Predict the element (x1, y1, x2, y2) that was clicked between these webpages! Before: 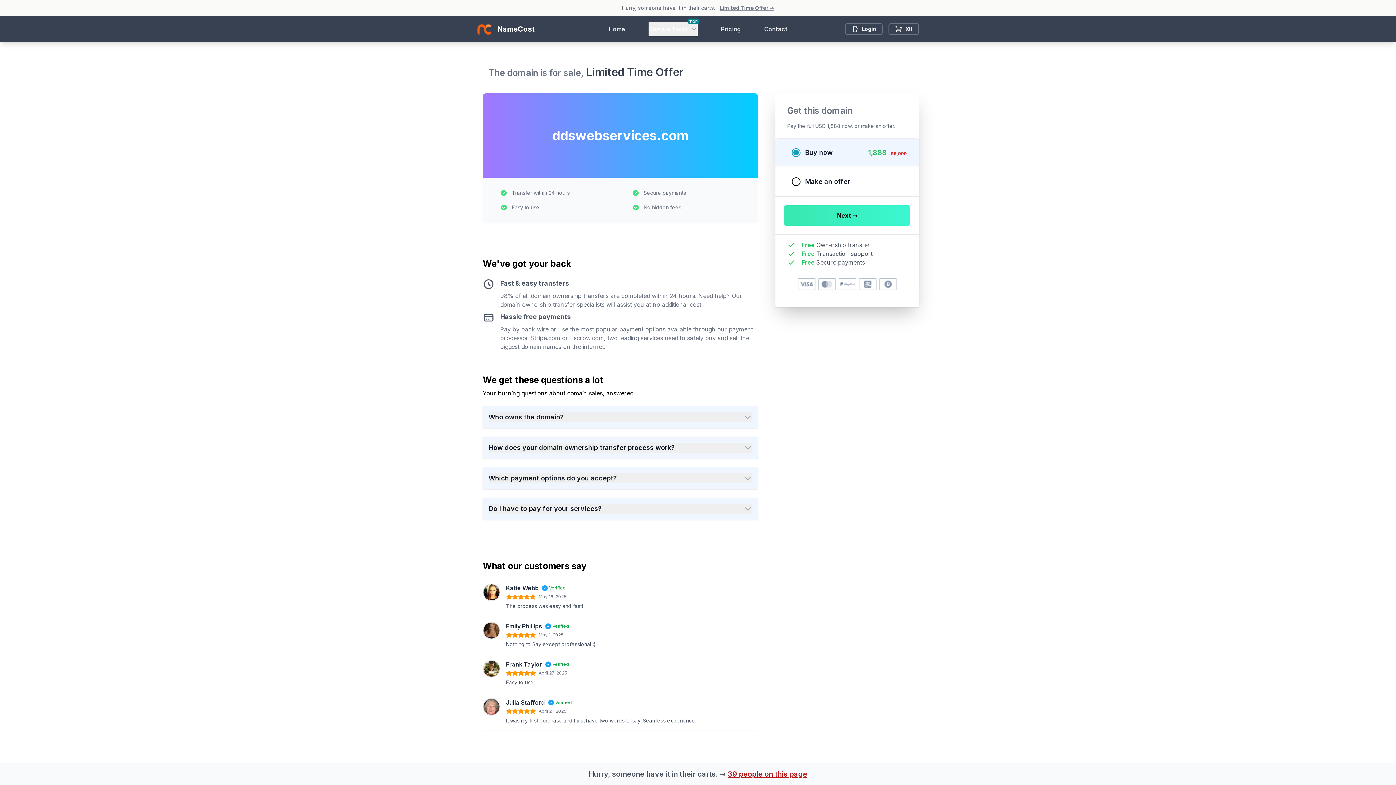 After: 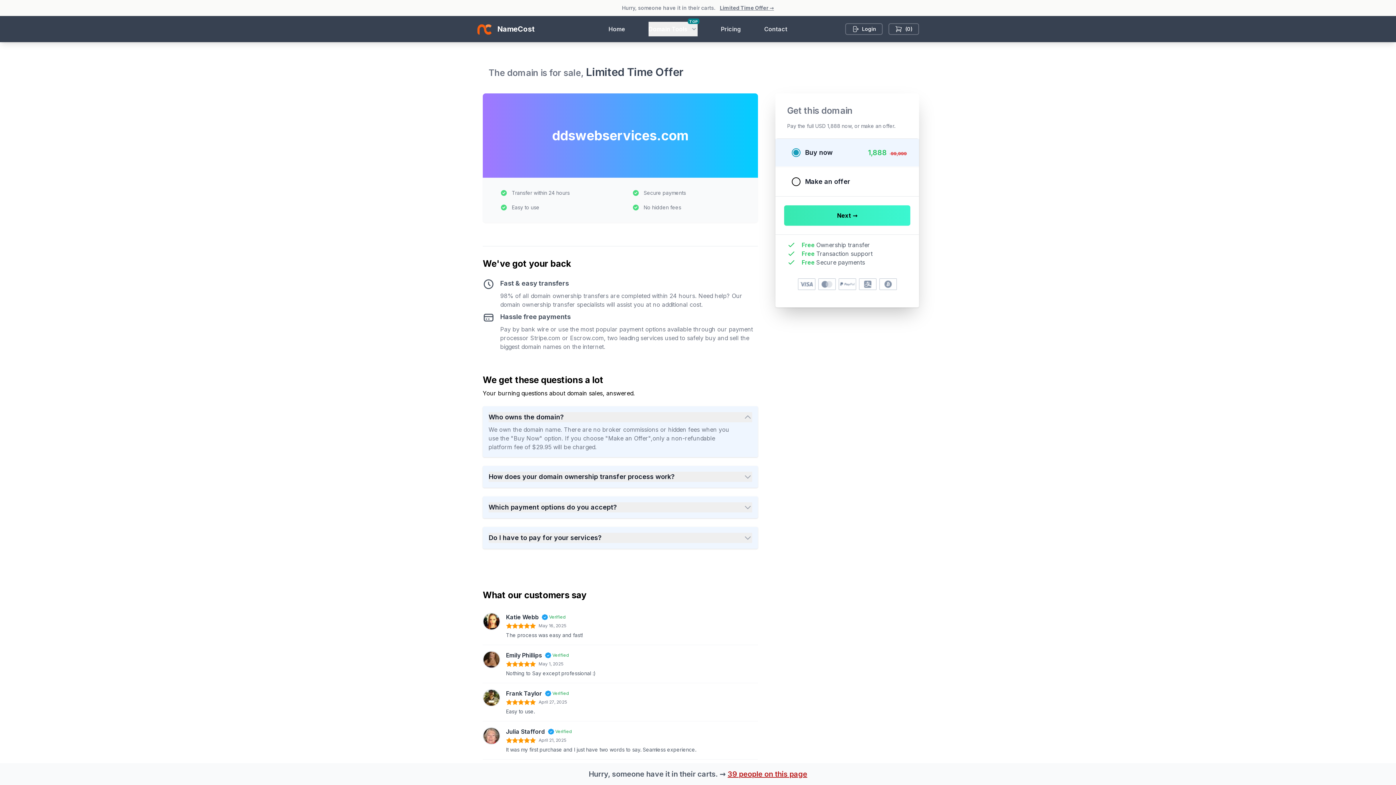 Action: label: Who owns the domain? bbox: (488, 412, 752, 422)